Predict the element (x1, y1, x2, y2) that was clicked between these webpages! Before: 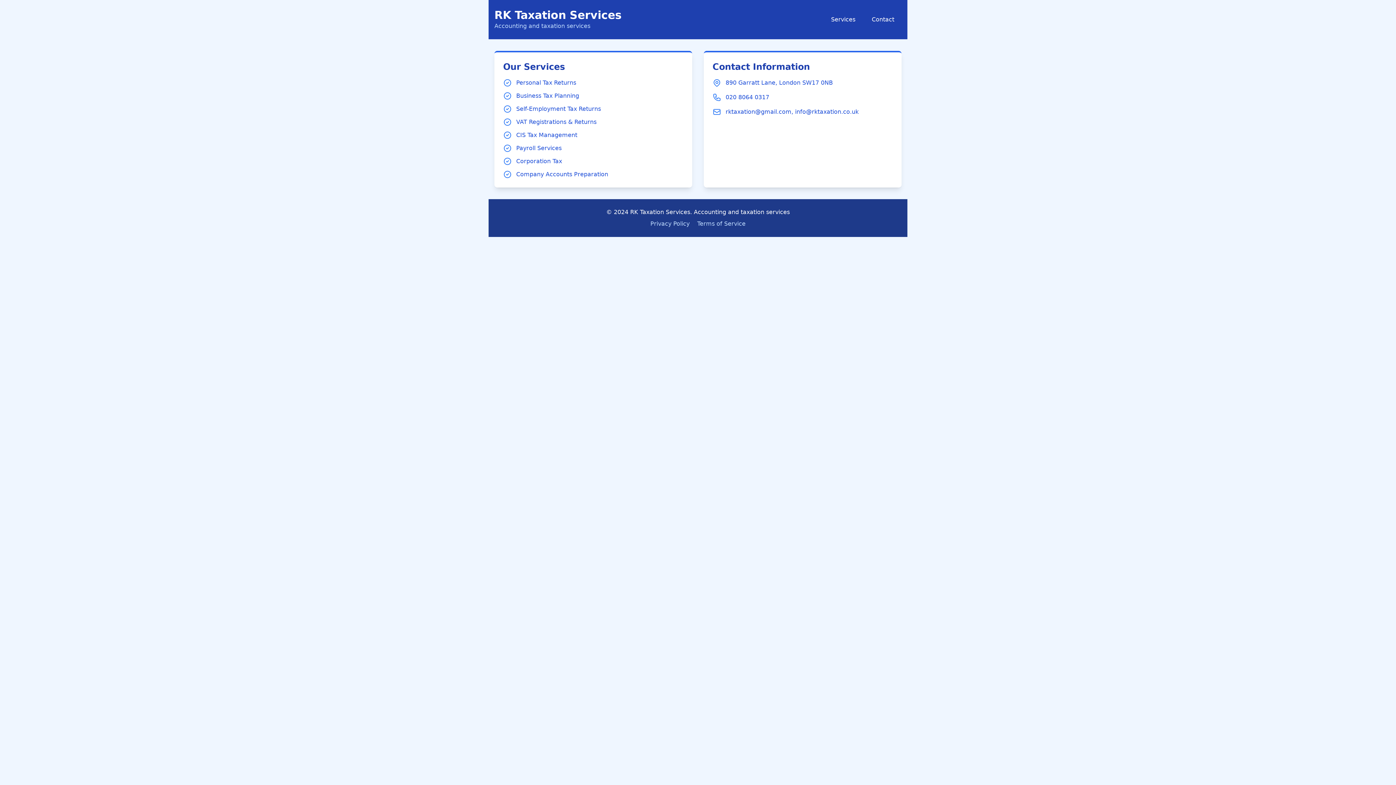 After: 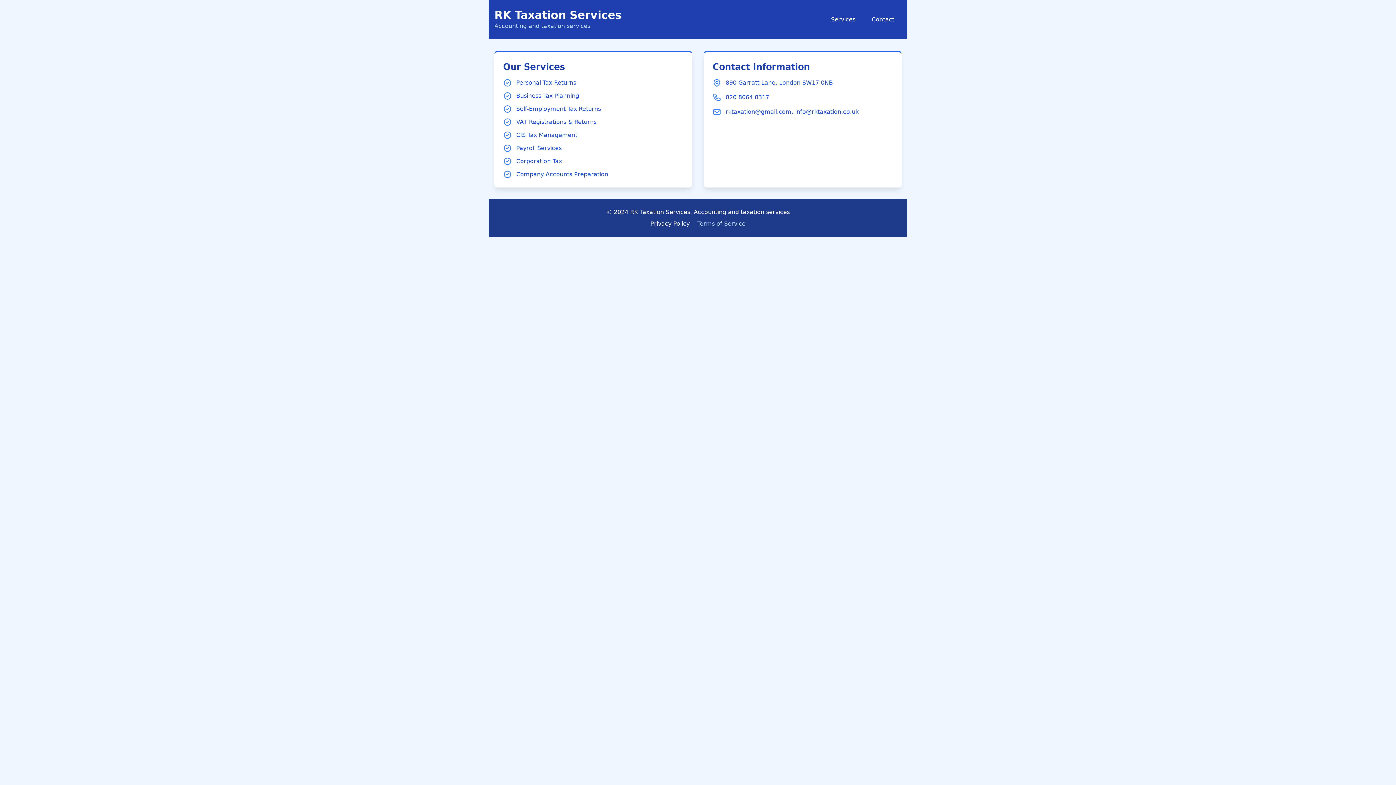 Action: label: Privacy Policy bbox: (650, 220, 689, 227)